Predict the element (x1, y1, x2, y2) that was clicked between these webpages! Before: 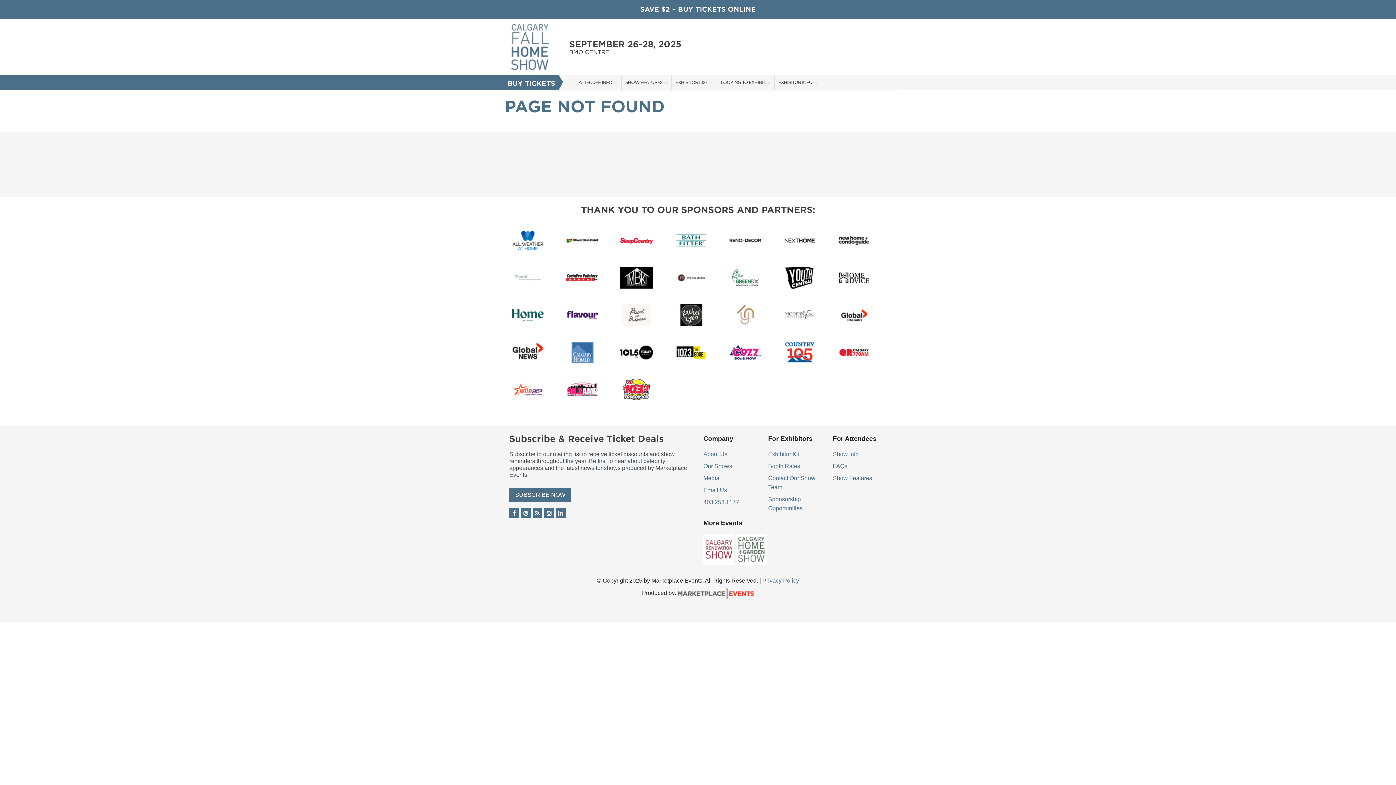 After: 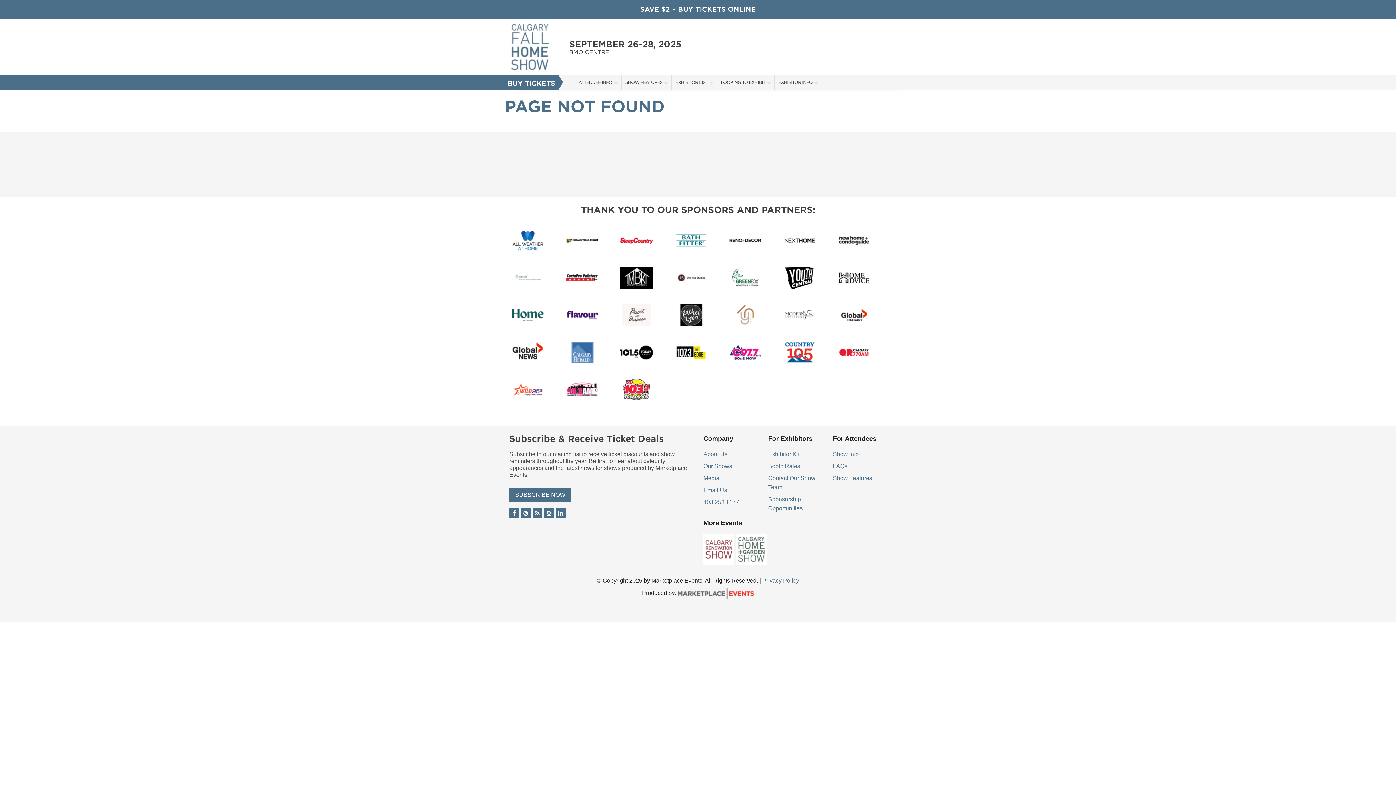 Action: bbox: (509, 508, 519, 518)